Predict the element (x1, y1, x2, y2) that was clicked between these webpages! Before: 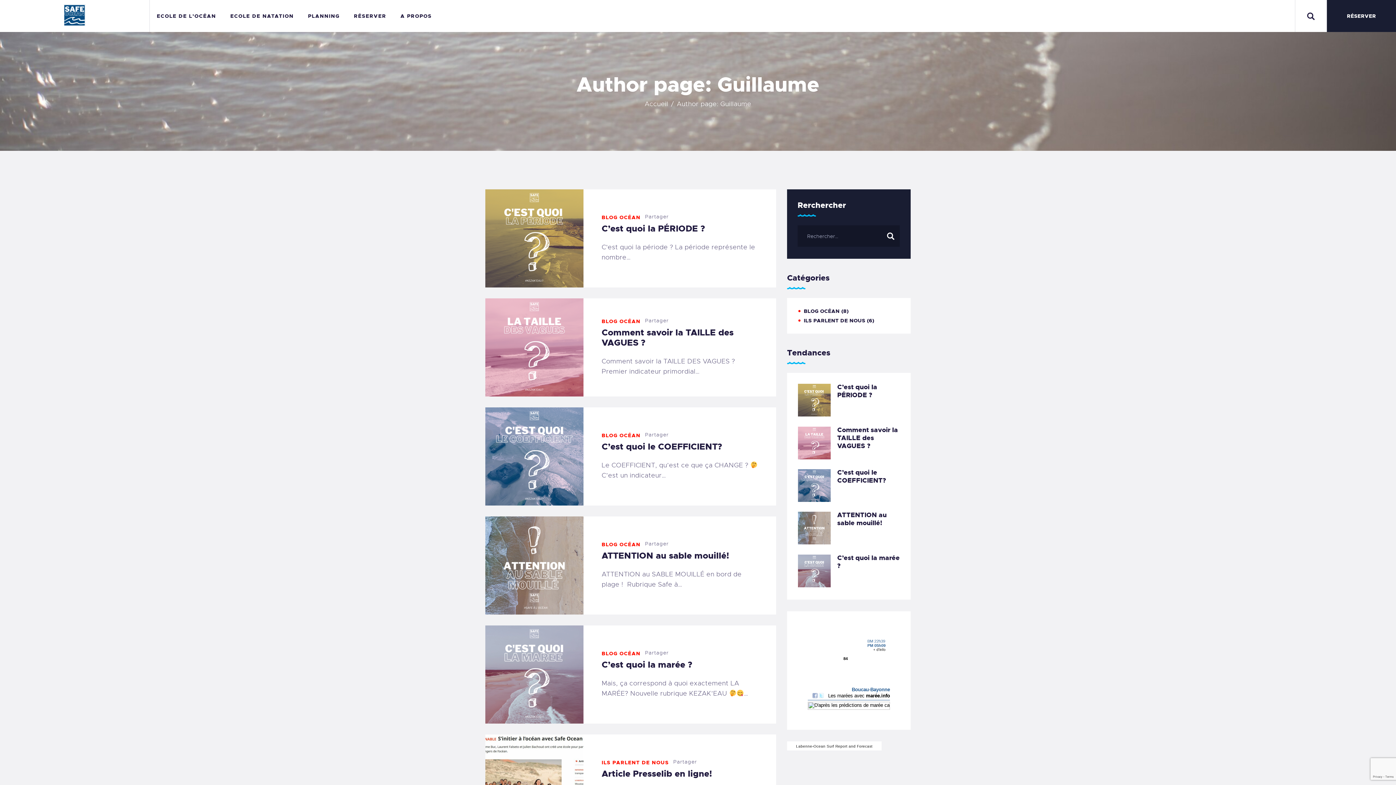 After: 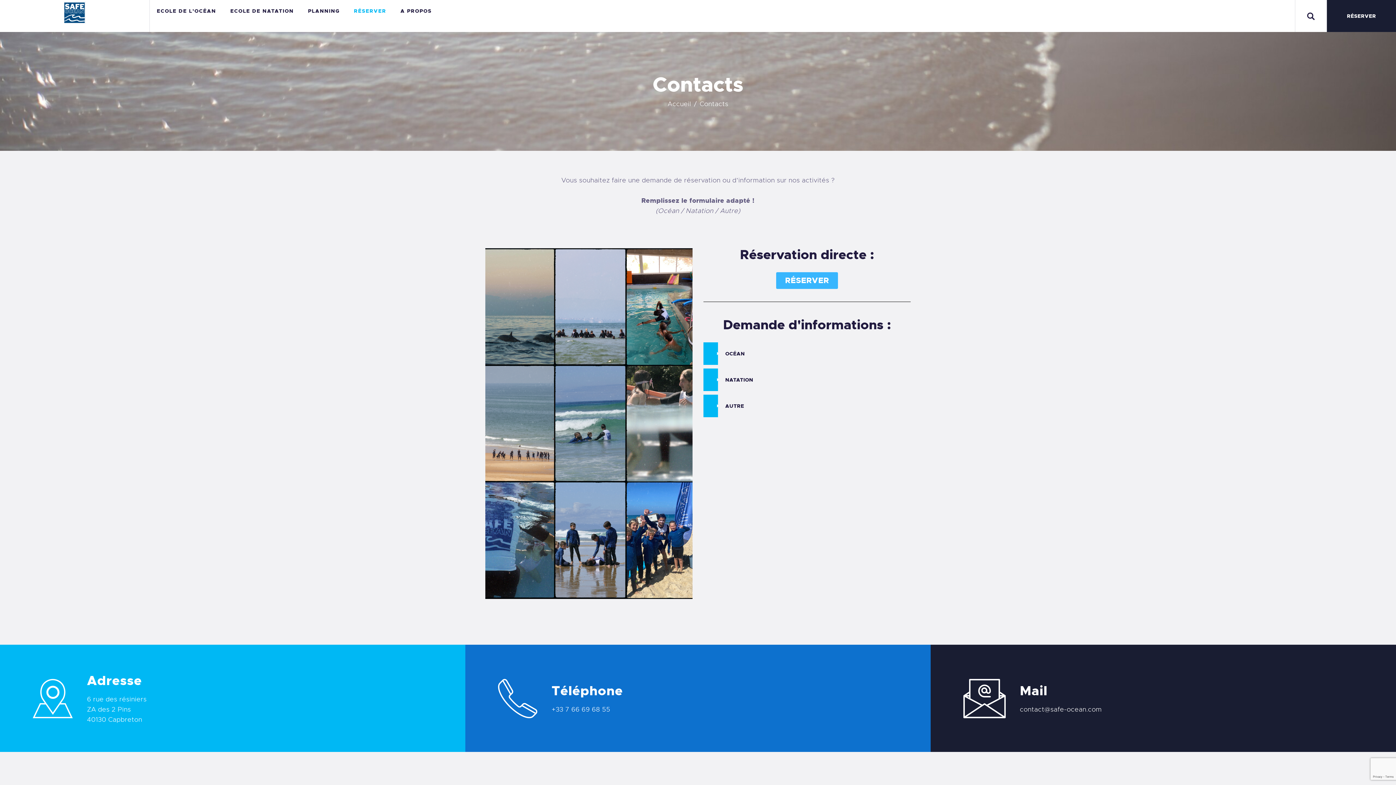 Action: bbox: (346, 8, 393, 23) label: RÉSERVER